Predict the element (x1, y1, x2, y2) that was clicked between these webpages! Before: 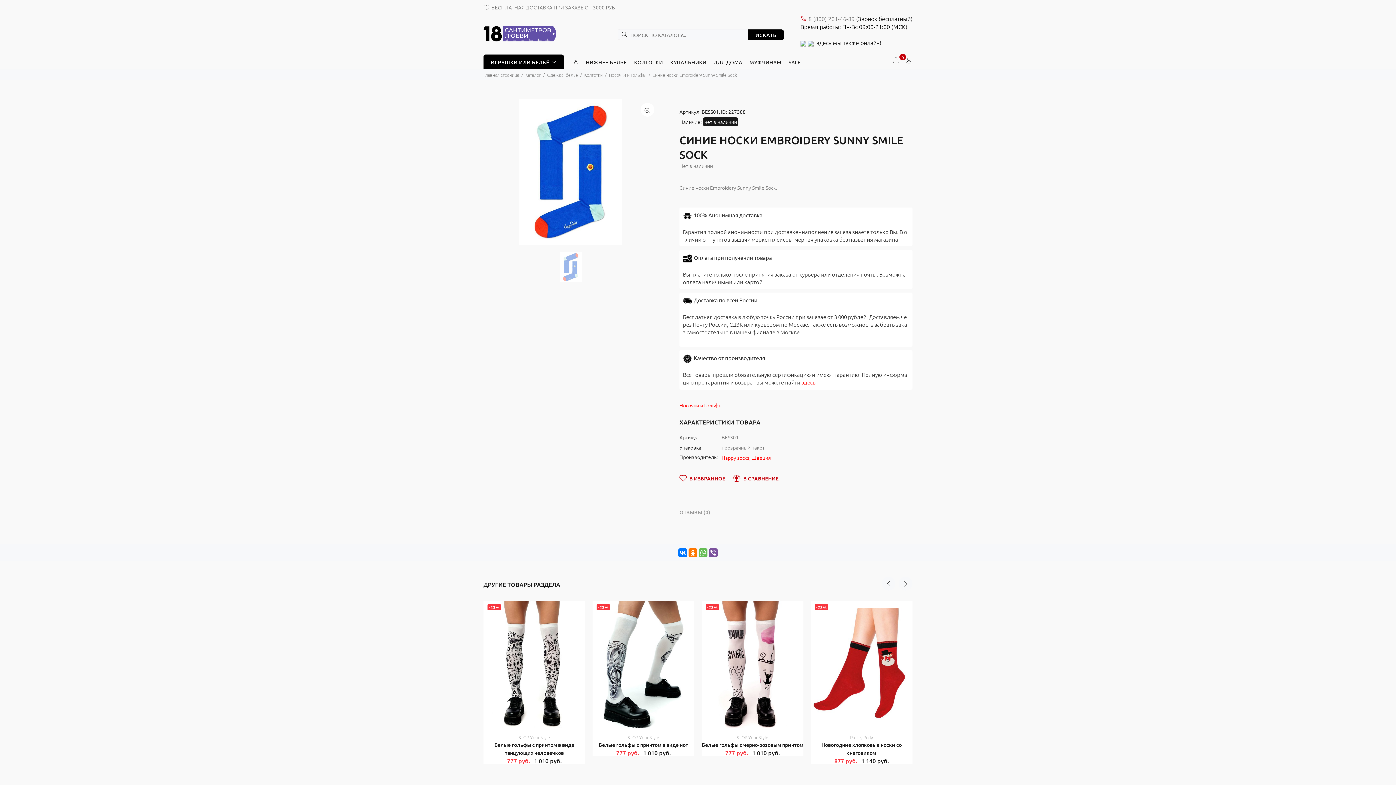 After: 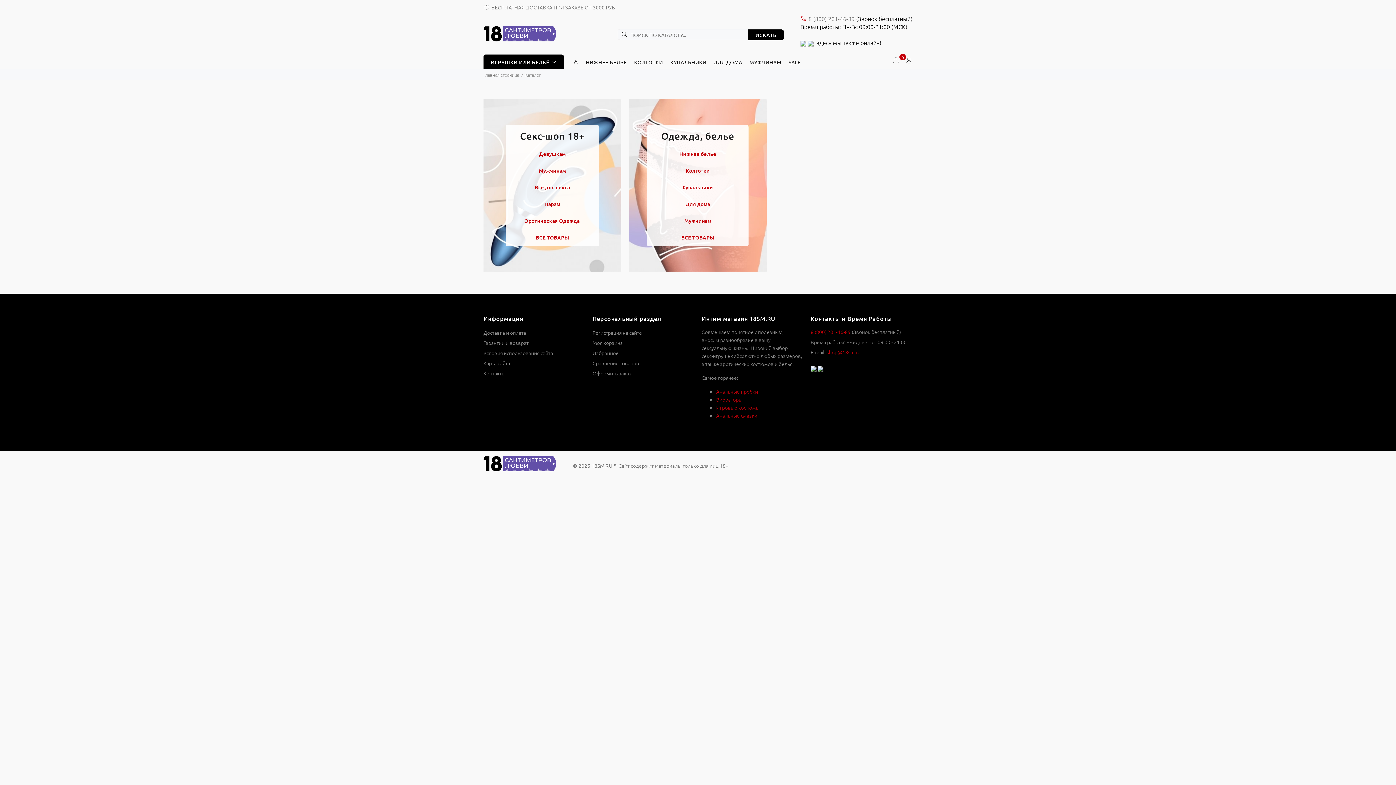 Action: bbox: (525, 72, 541, 77) label: Каталог